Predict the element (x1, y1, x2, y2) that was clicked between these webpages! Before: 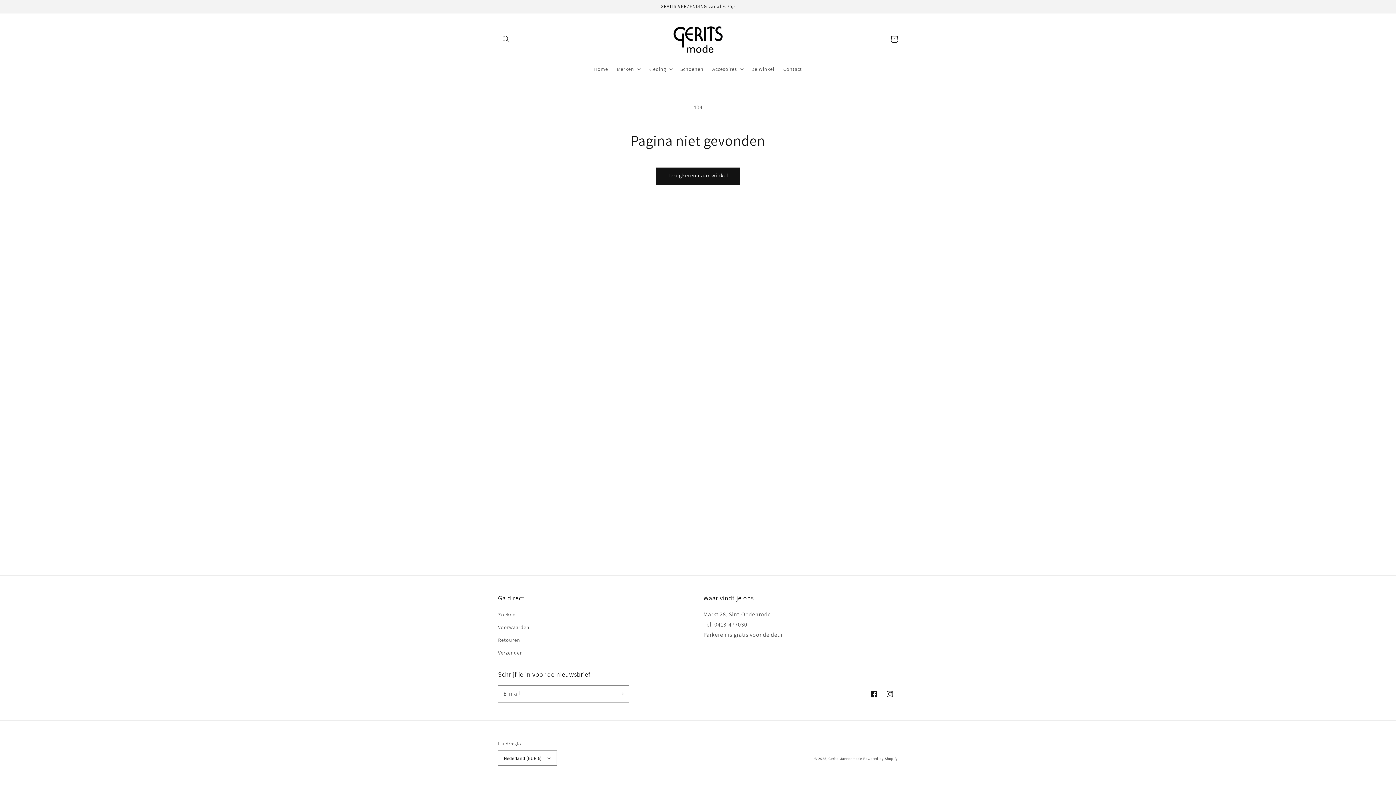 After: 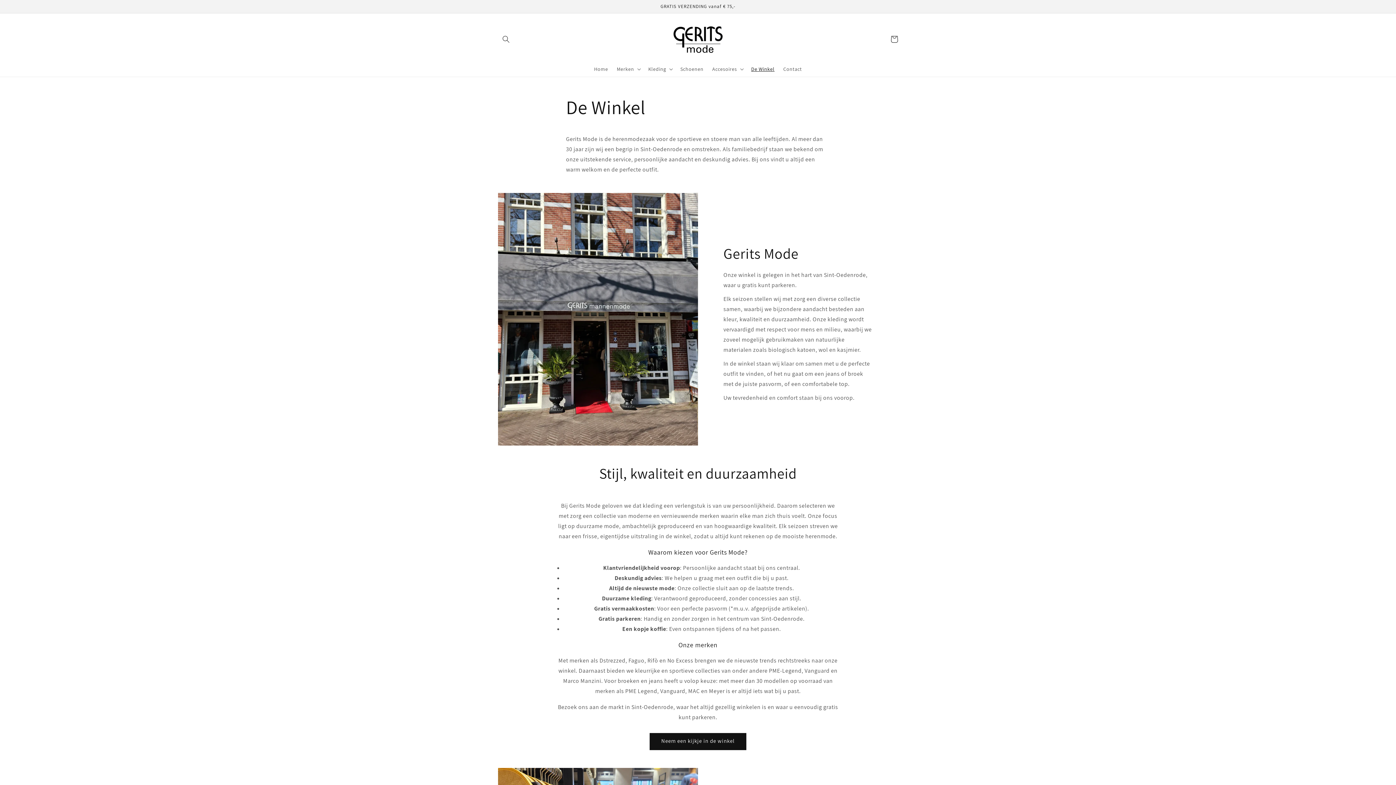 Action: label: De Winkel bbox: (746, 61, 779, 76)